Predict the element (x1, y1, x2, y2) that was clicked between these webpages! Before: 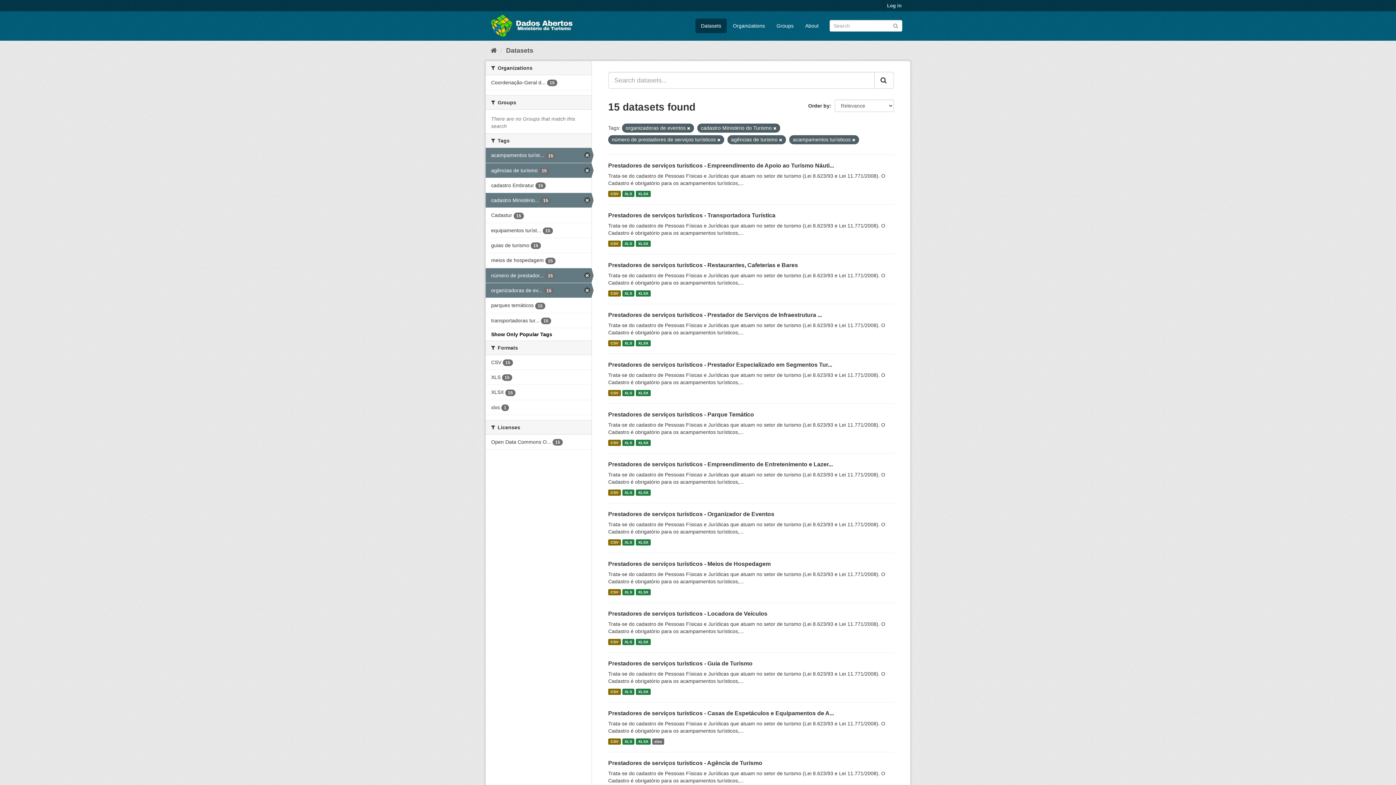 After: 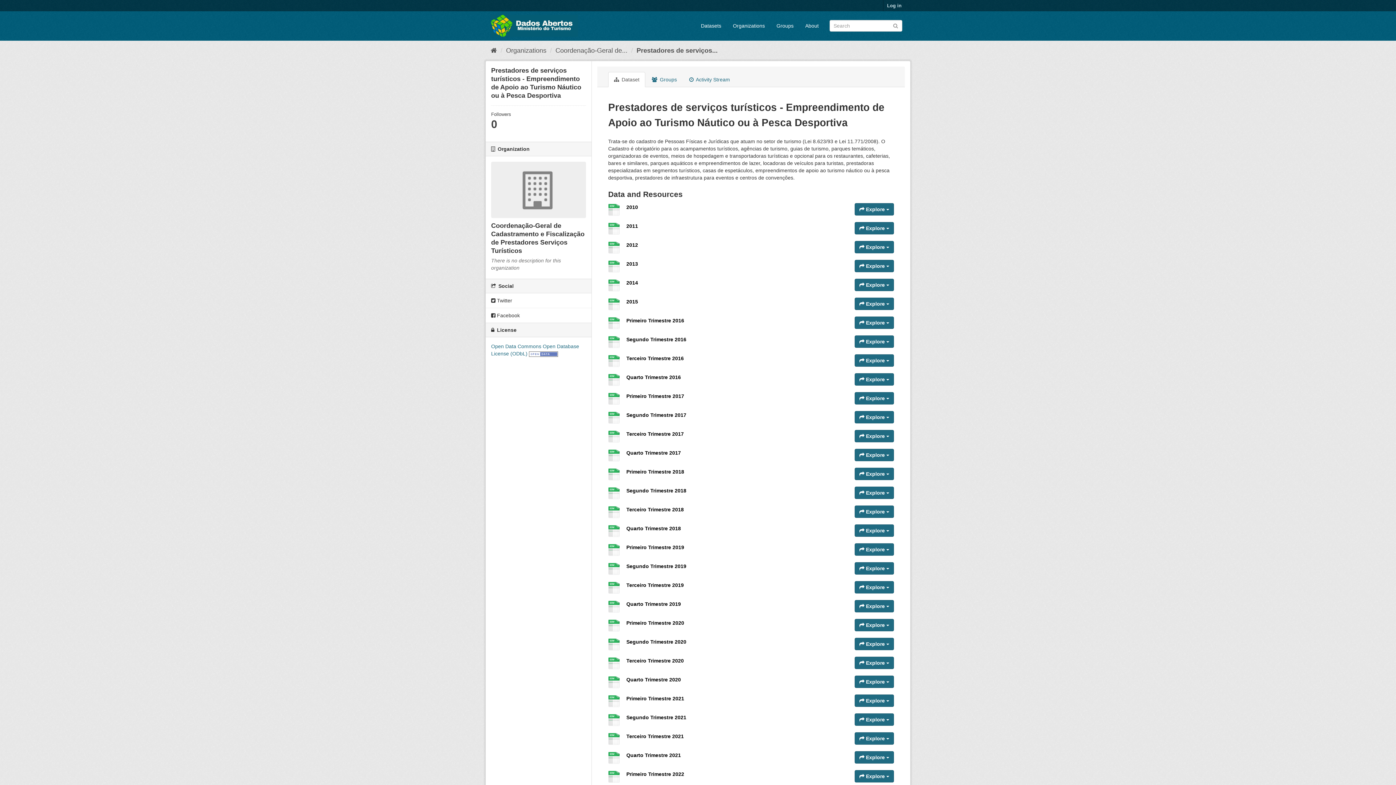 Action: bbox: (608, 162, 834, 168) label: Prestadores de serviços turísticos - Empreendimento de Apoio ao Turismo Náuti...